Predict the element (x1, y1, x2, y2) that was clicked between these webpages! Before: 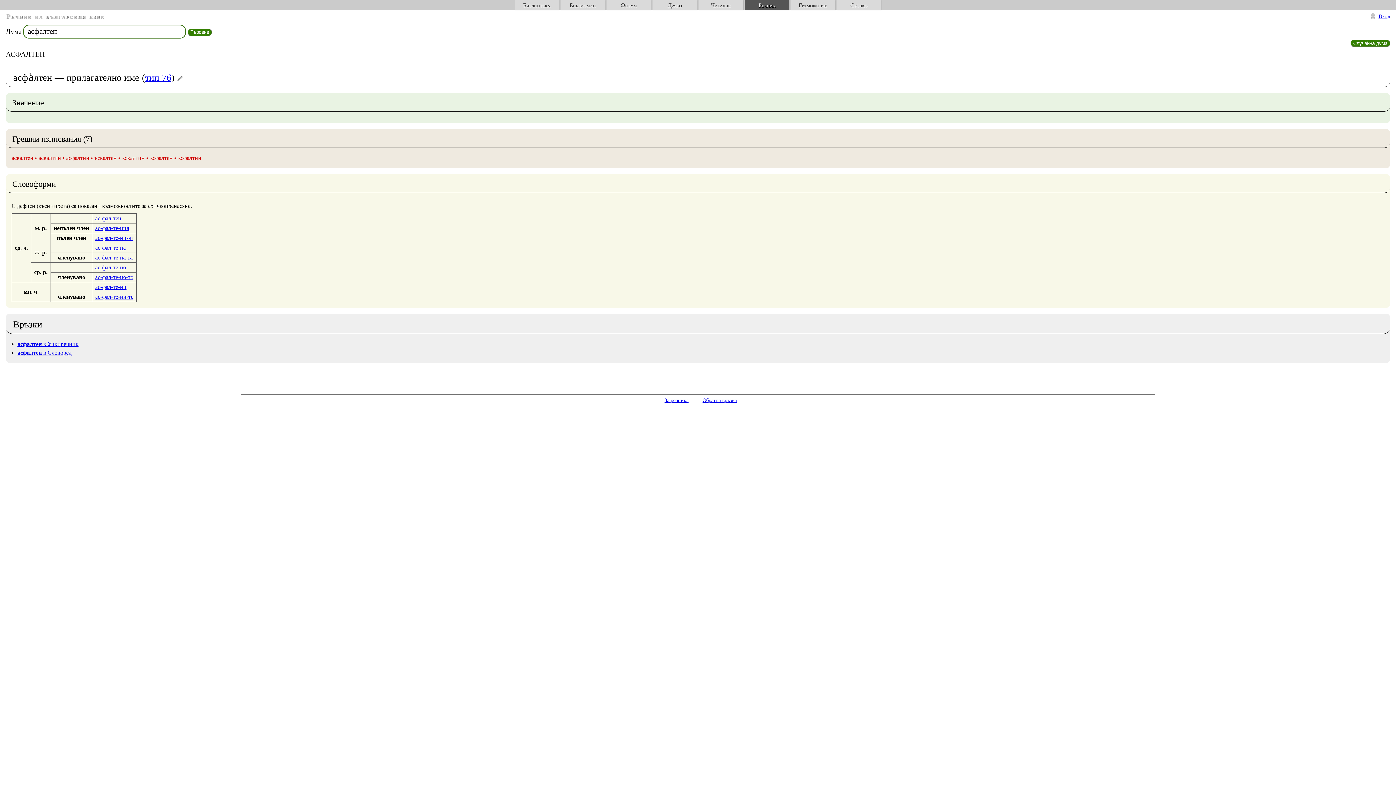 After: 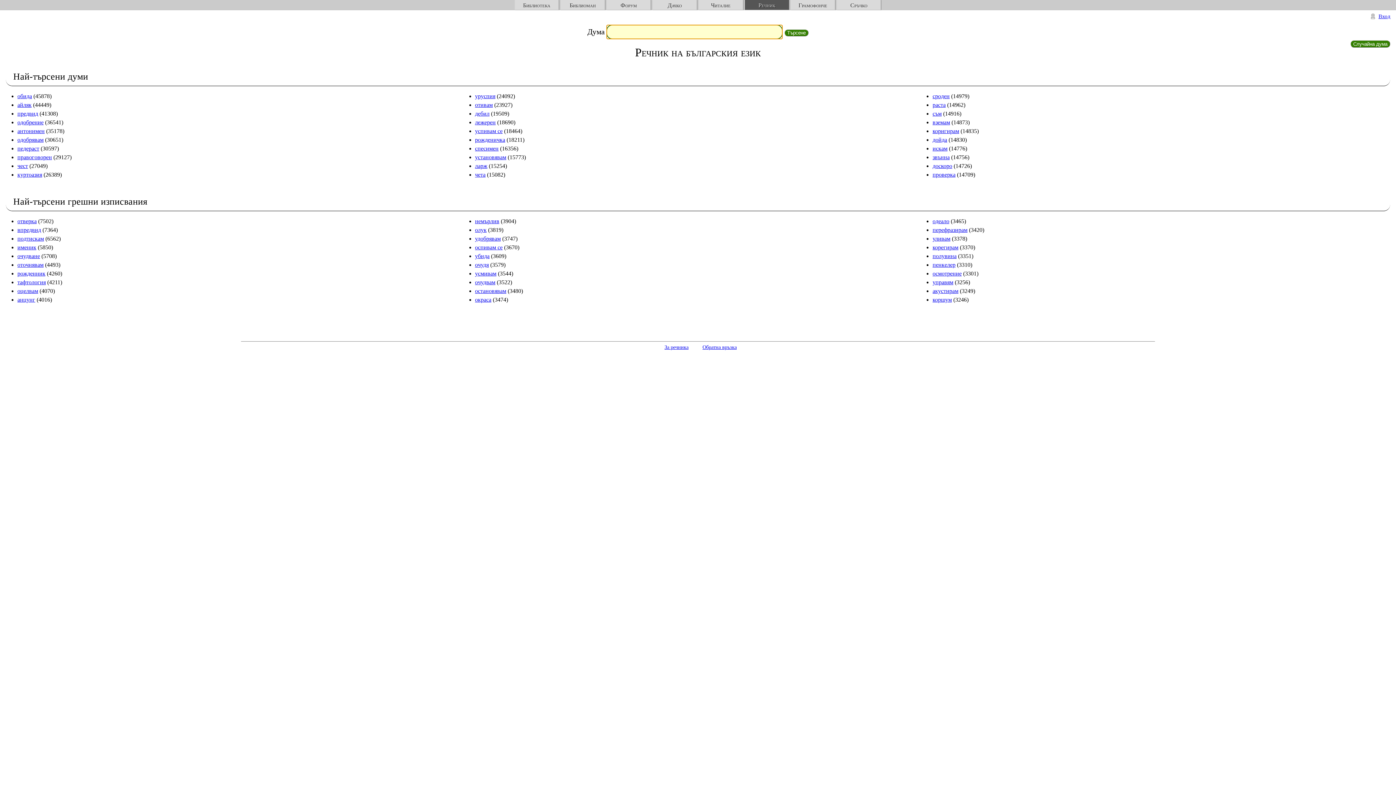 Action: label: Речник bbox: (744, 0, 789, 9)